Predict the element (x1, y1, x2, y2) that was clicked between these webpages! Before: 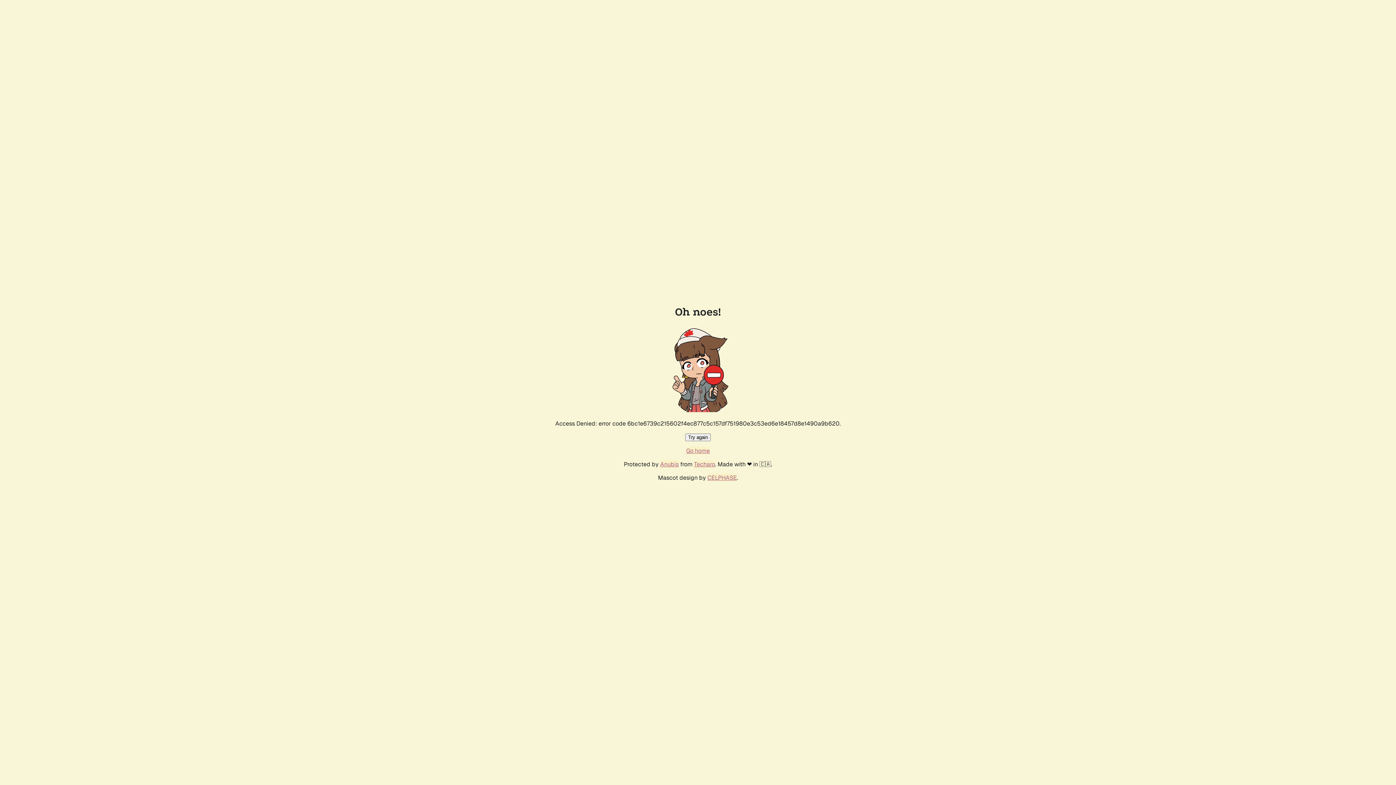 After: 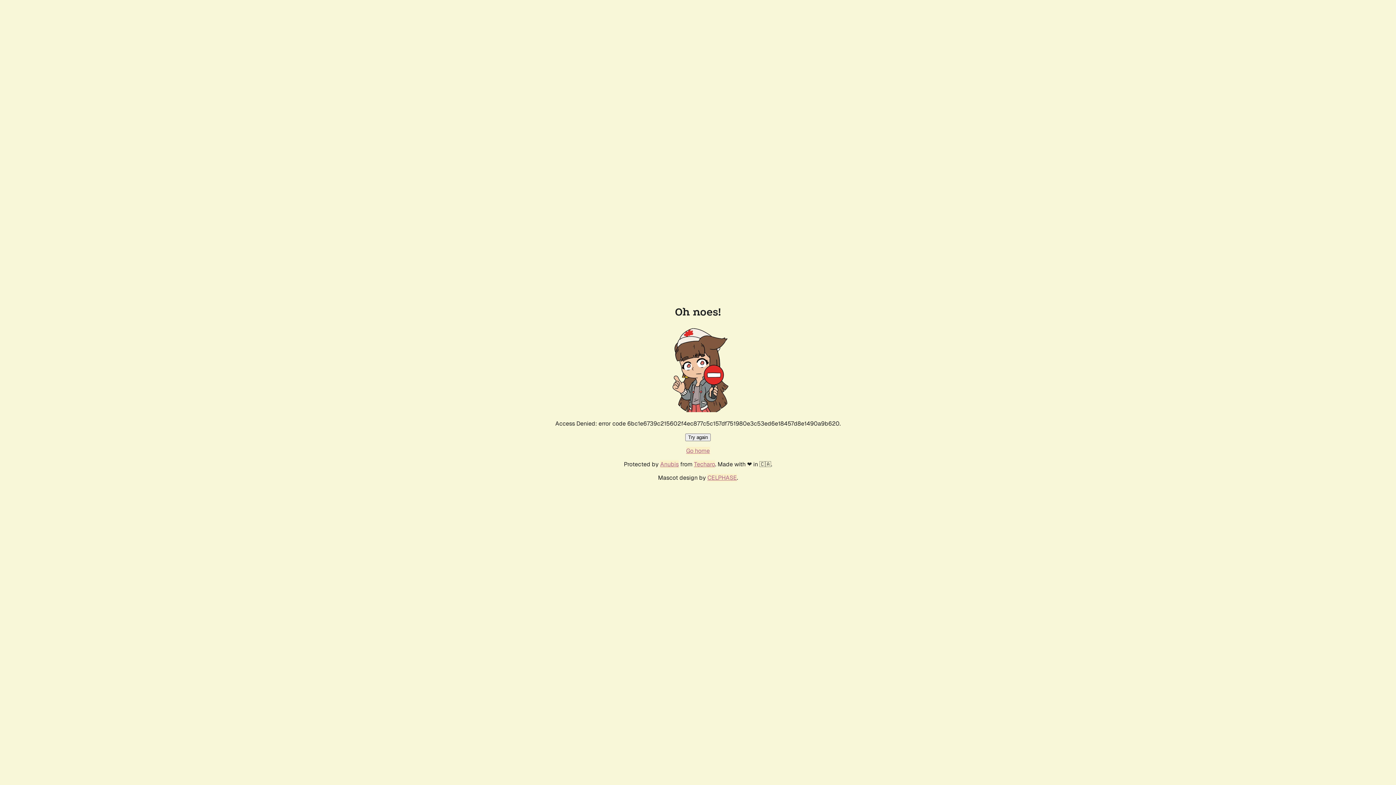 Action: label: Try again bbox: (685, 433, 710, 441)